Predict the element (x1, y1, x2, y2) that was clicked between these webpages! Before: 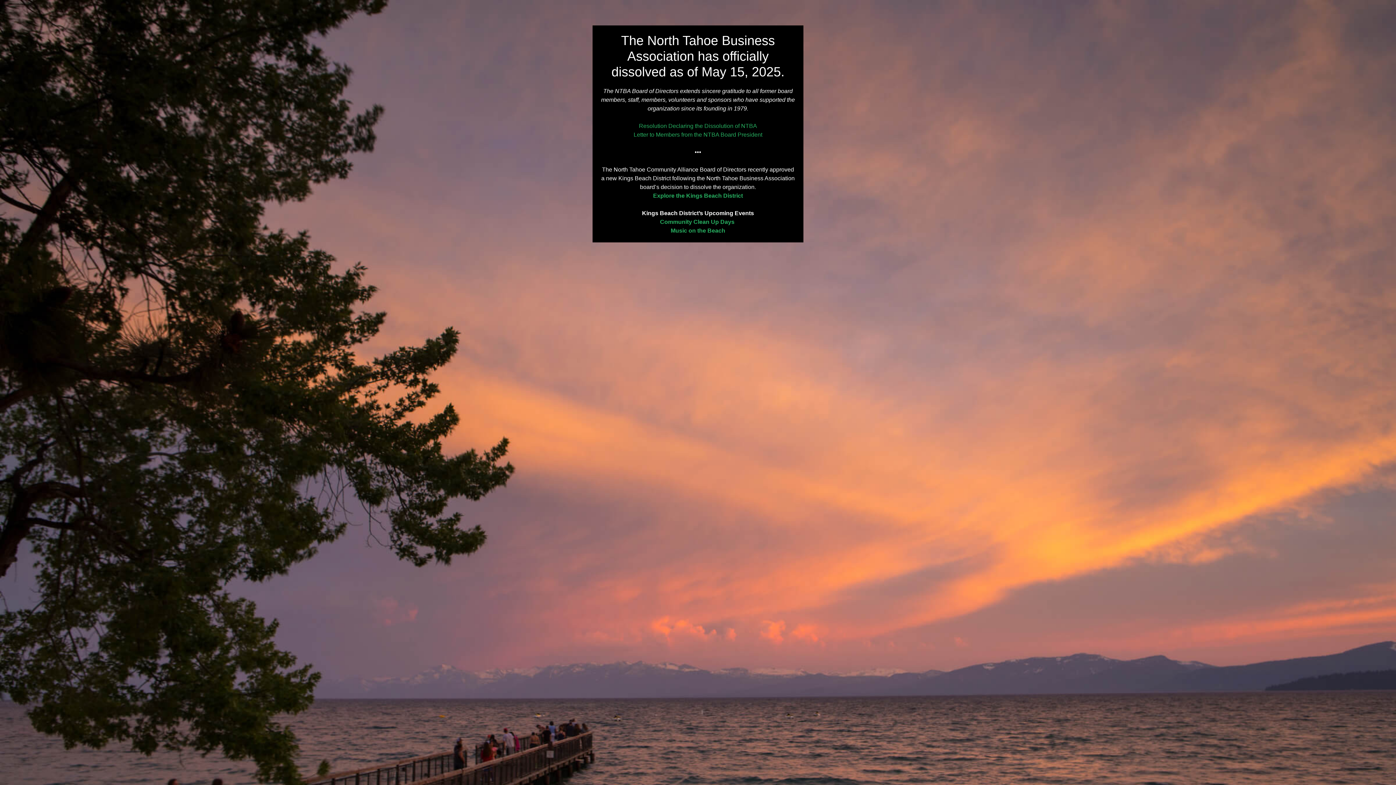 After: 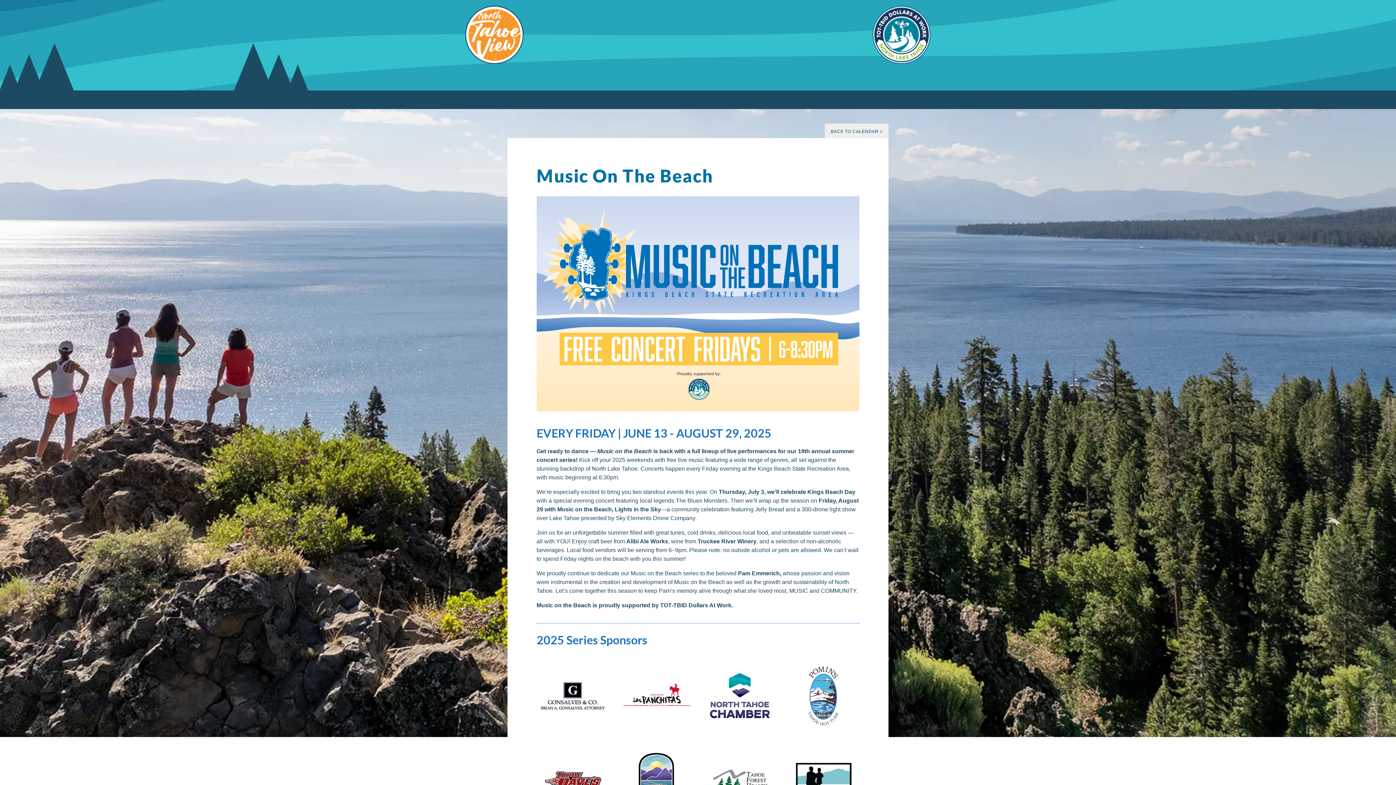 Action: bbox: (670, 227, 725, 233) label: Music on the Beach